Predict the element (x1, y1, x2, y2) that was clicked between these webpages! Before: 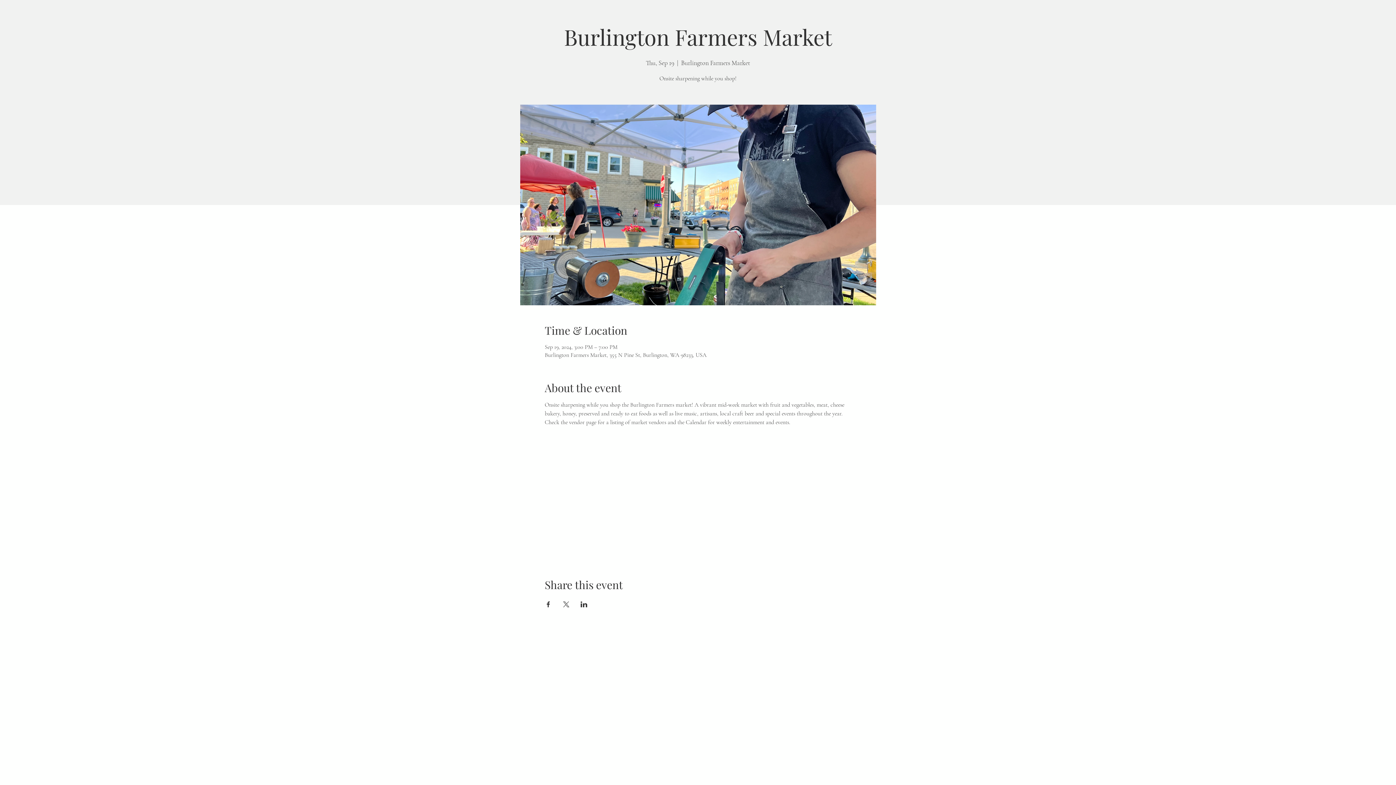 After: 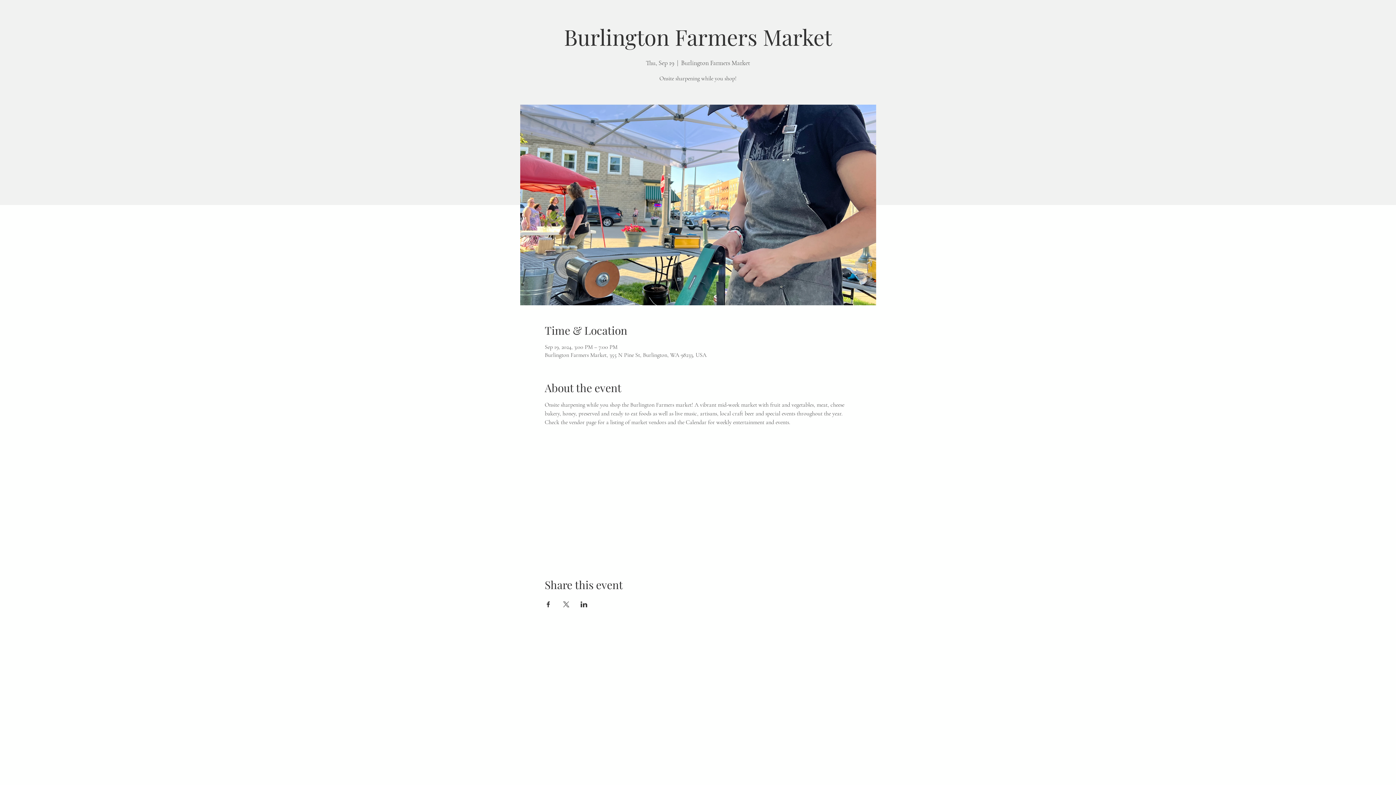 Action: bbox: (580, 601, 587, 607) label: Share event on LinkedIn